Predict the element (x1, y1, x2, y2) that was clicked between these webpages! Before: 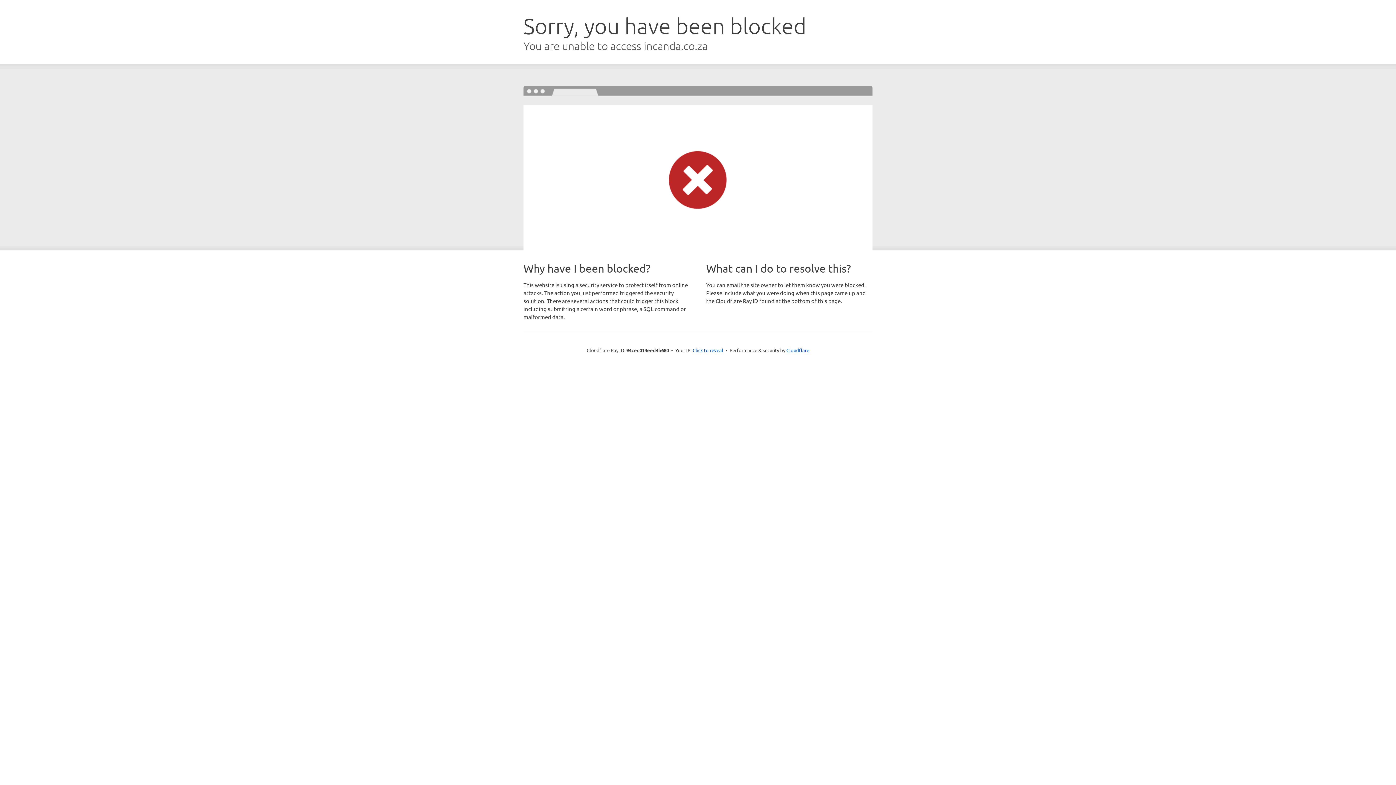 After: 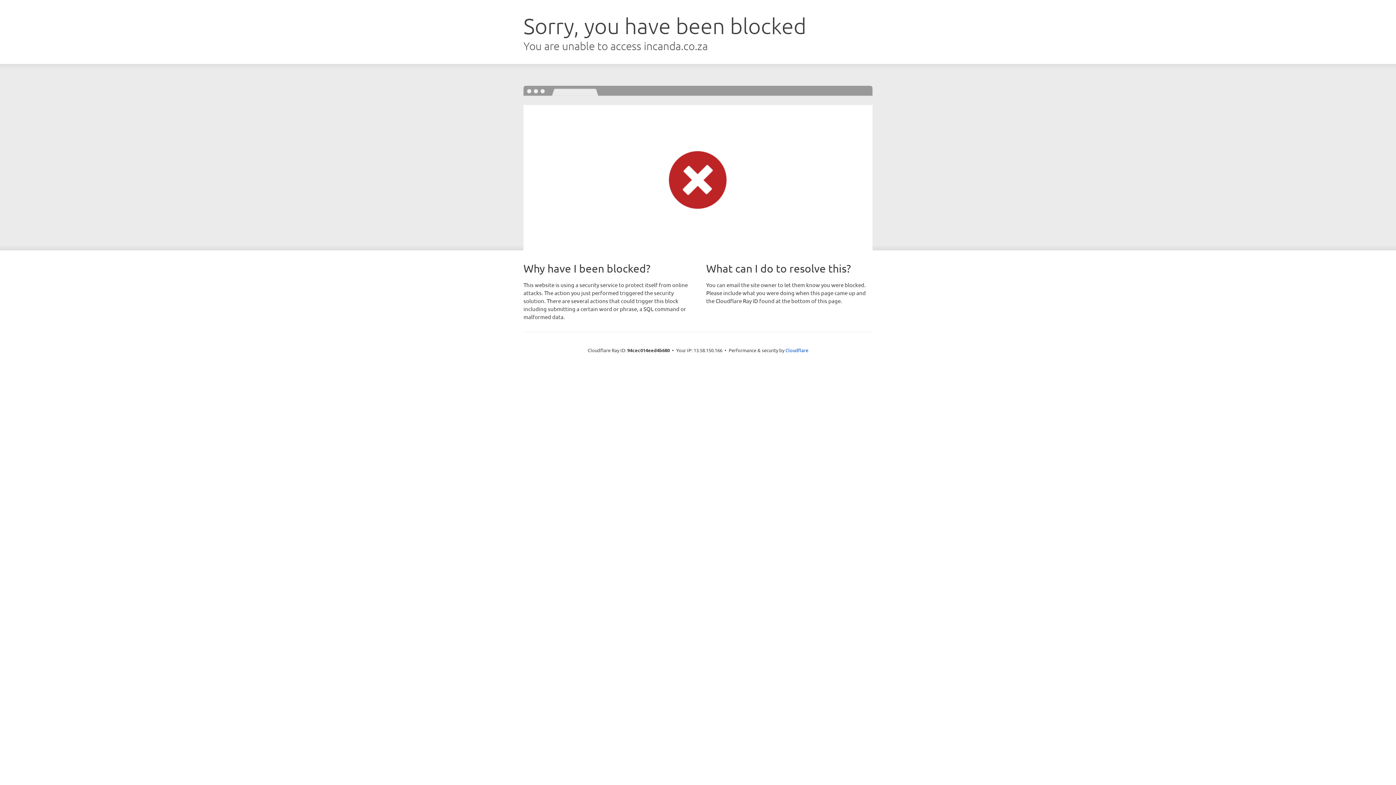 Action: bbox: (692, 346, 723, 353) label: Click to reveal